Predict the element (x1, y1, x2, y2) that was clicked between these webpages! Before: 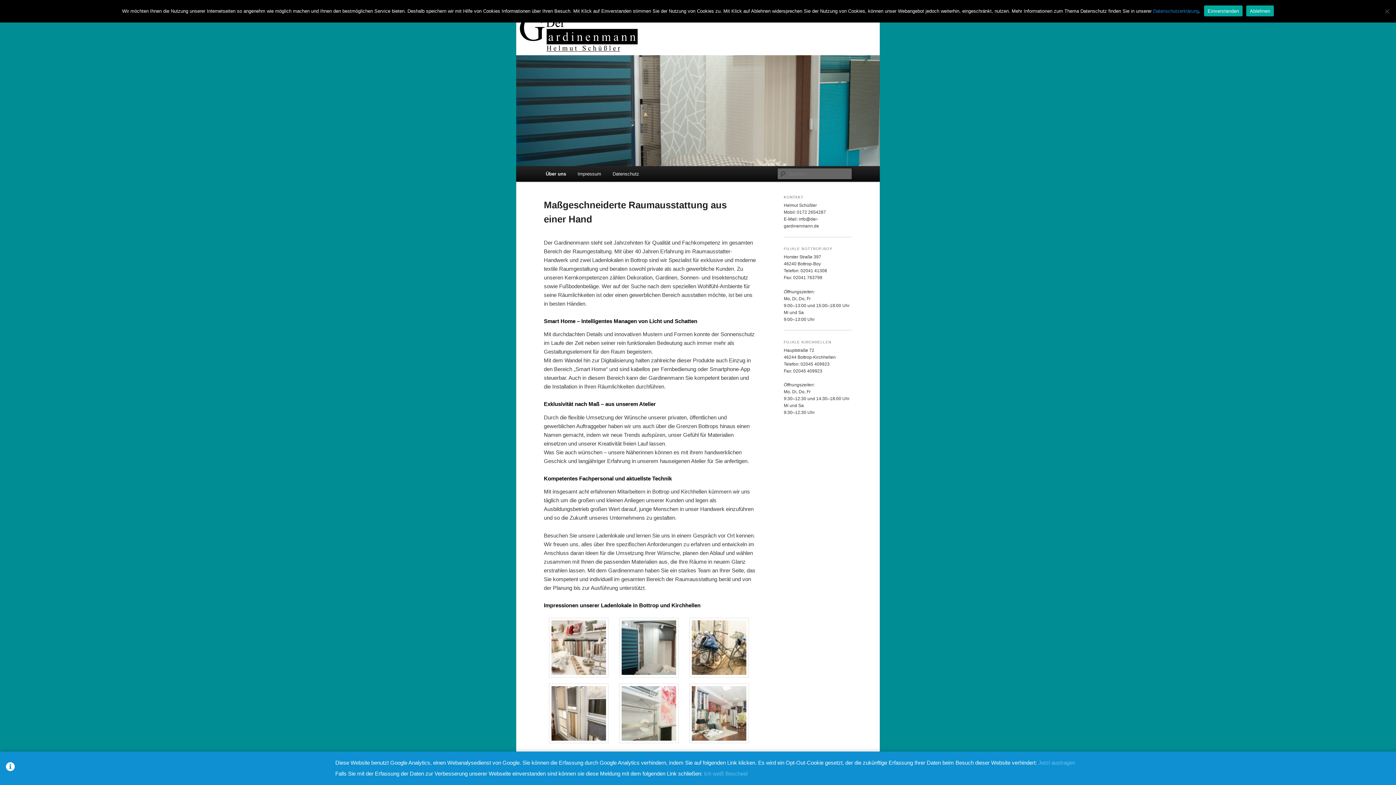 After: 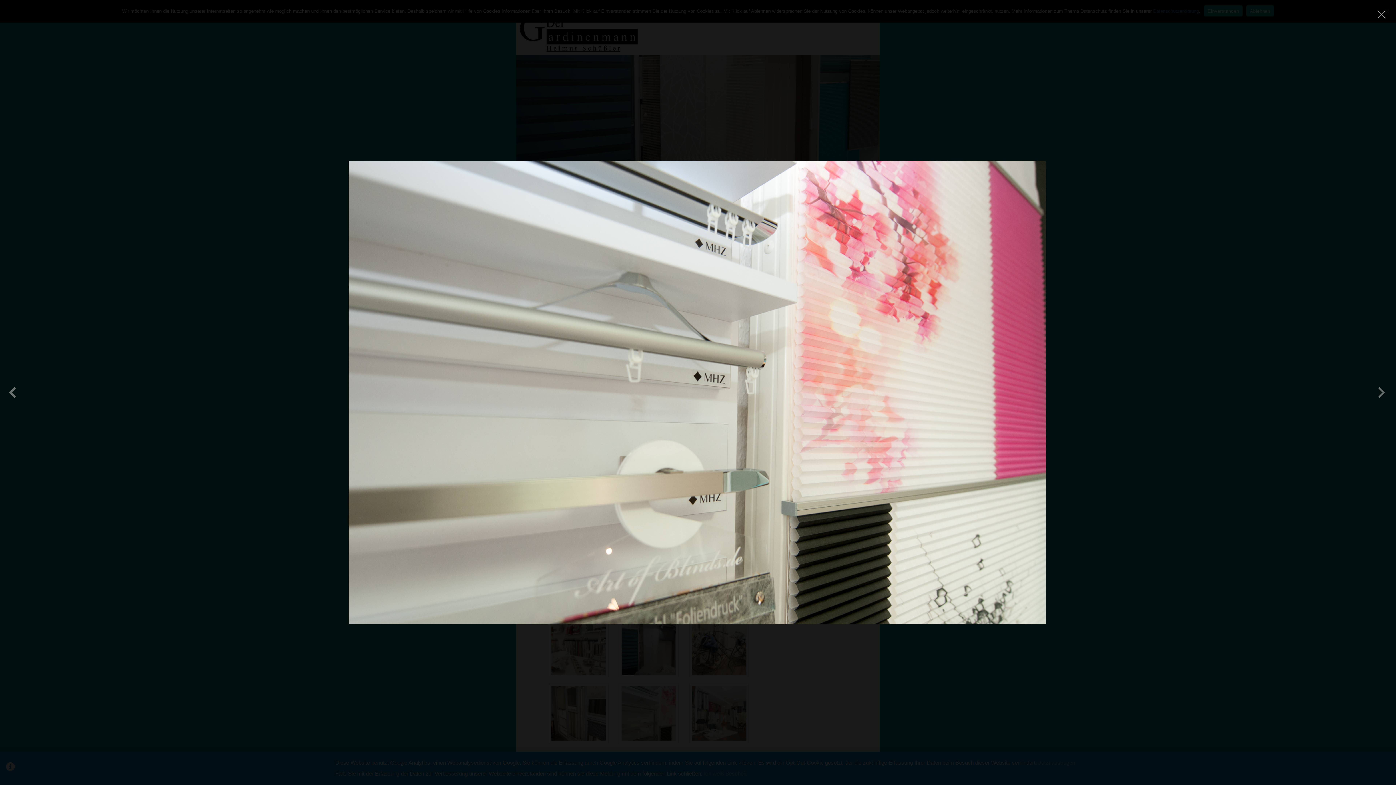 Action: bbox: (619, 738, 678, 744)